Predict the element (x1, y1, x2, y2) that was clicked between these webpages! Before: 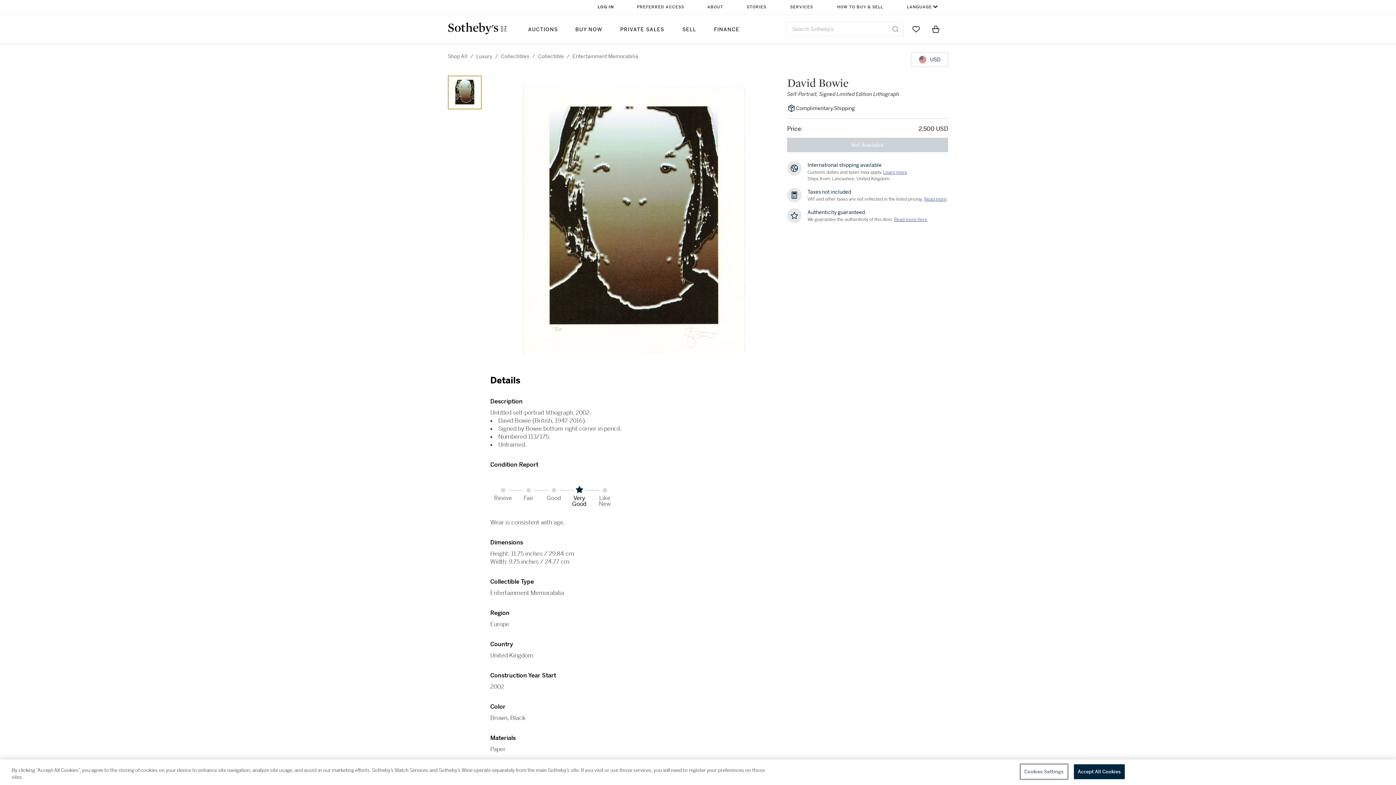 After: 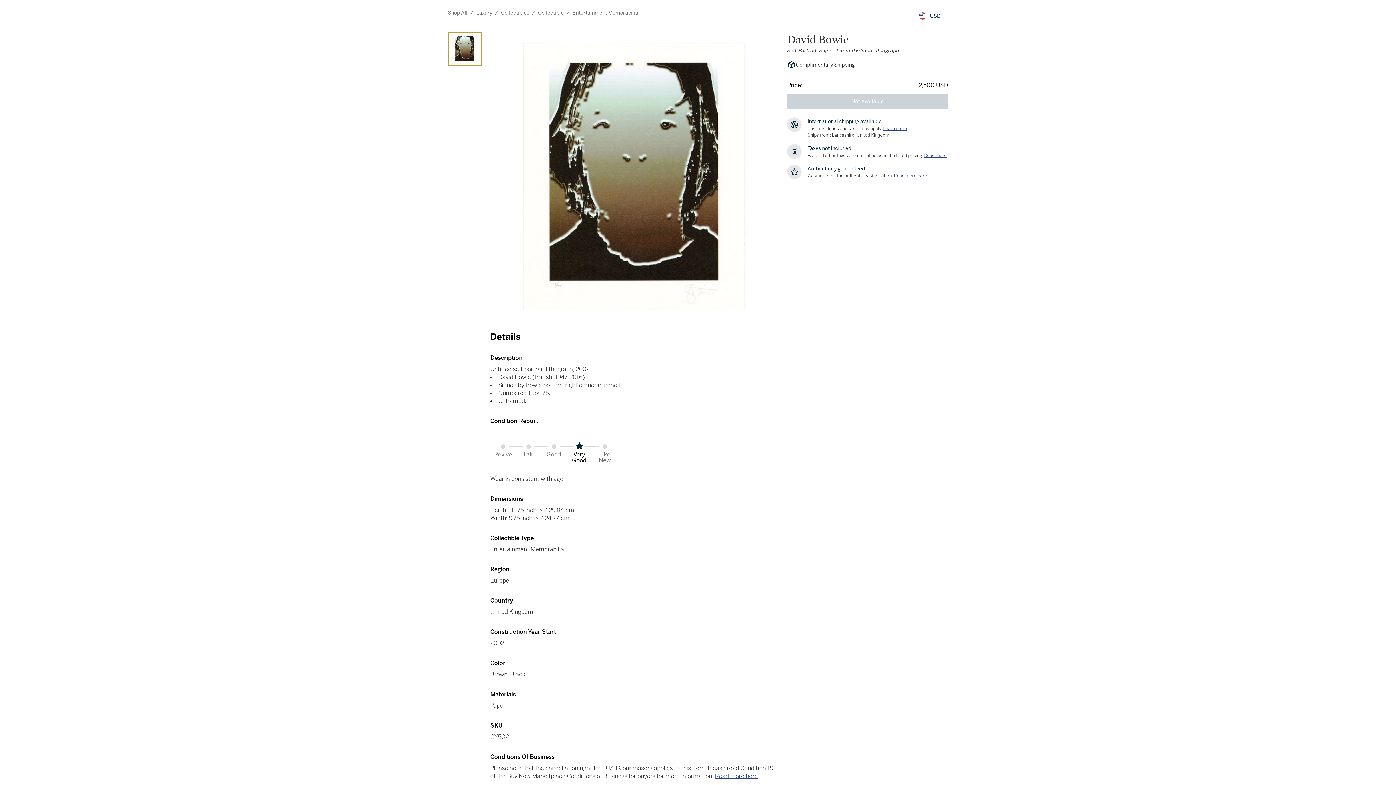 Action: bbox: (924, 196, 947, 202) label:  VAT and other taxes are not reflected in the listed pricing. Read More